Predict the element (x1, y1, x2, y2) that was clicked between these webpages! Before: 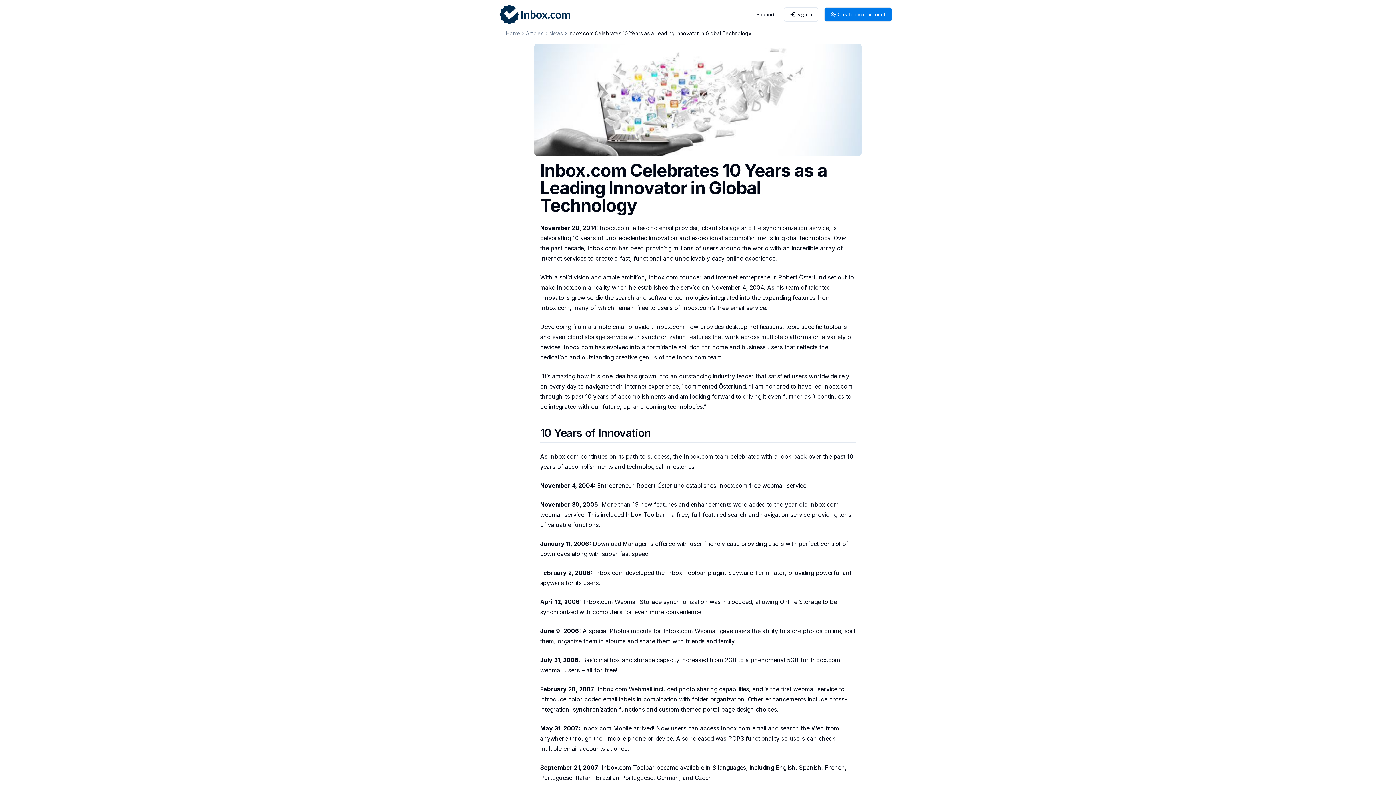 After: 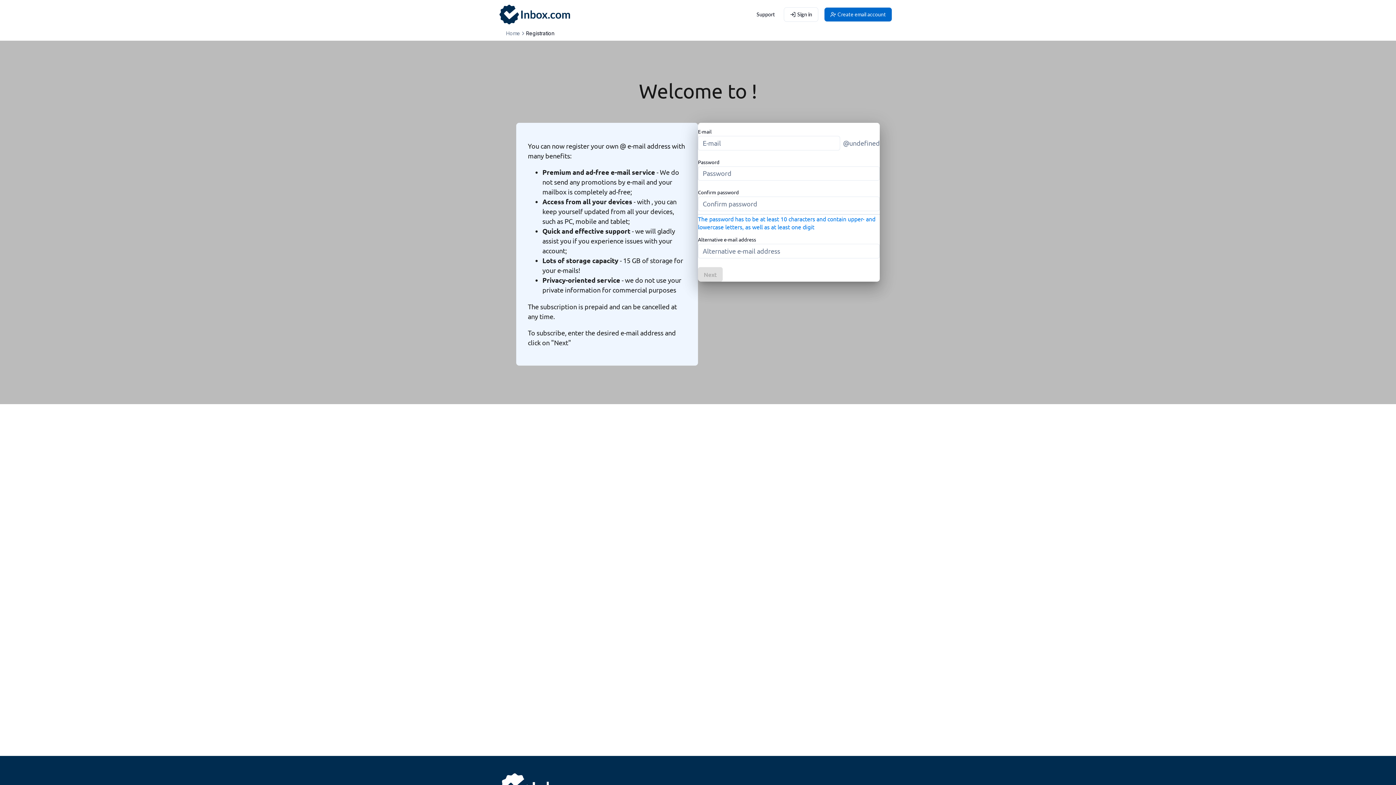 Action: bbox: (824, 7, 892, 21) label: Create email account